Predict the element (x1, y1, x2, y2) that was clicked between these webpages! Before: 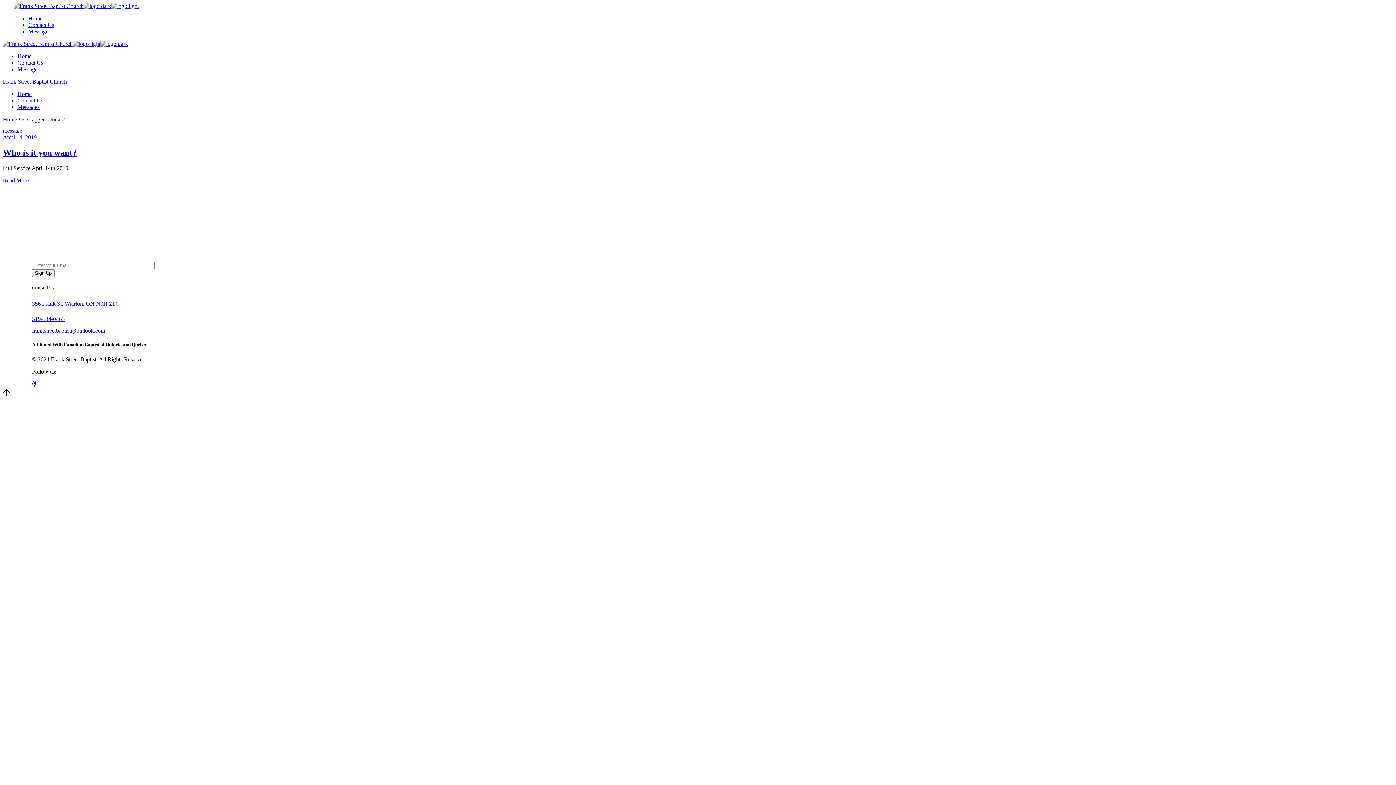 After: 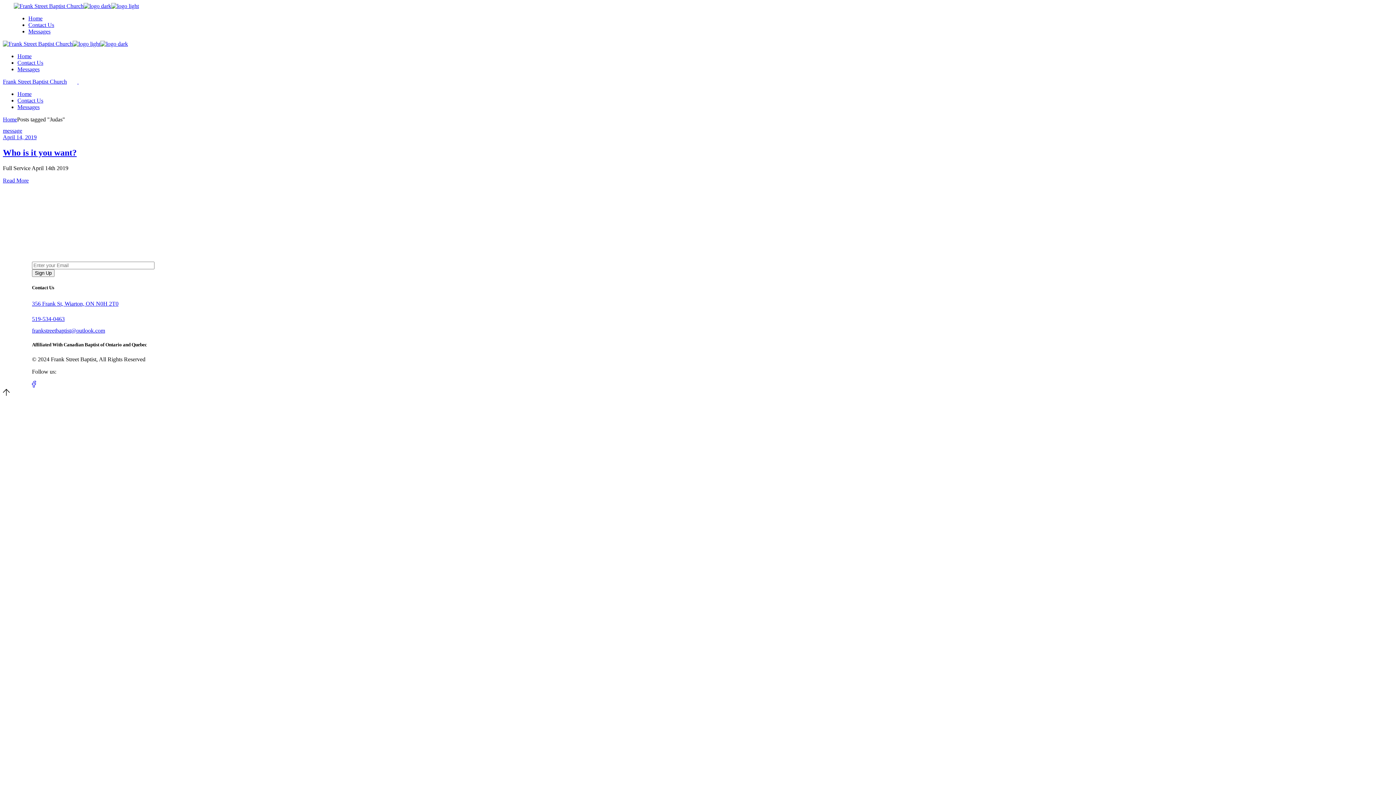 Action: bbox: (32, 327, 105, 333) label: frankstreetbaptist@outlook.com